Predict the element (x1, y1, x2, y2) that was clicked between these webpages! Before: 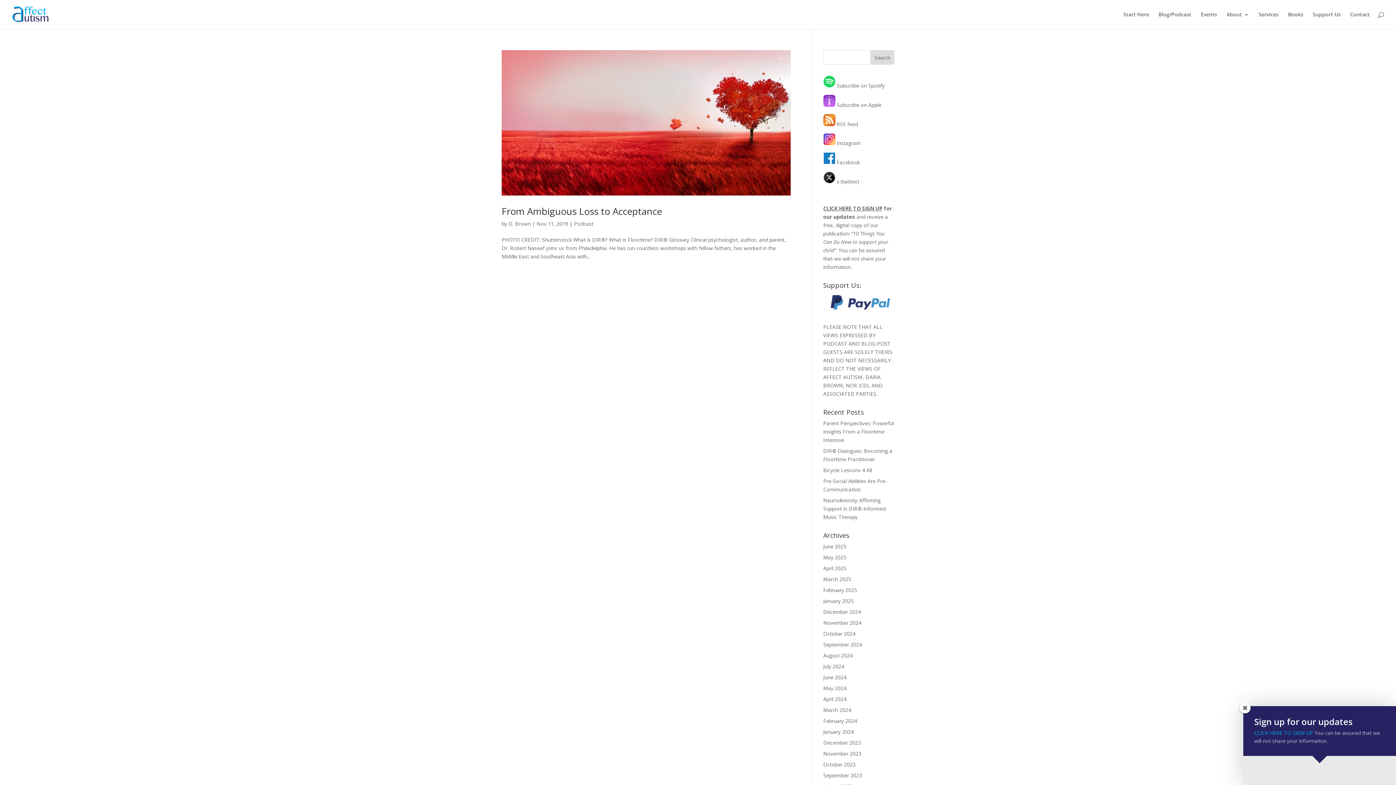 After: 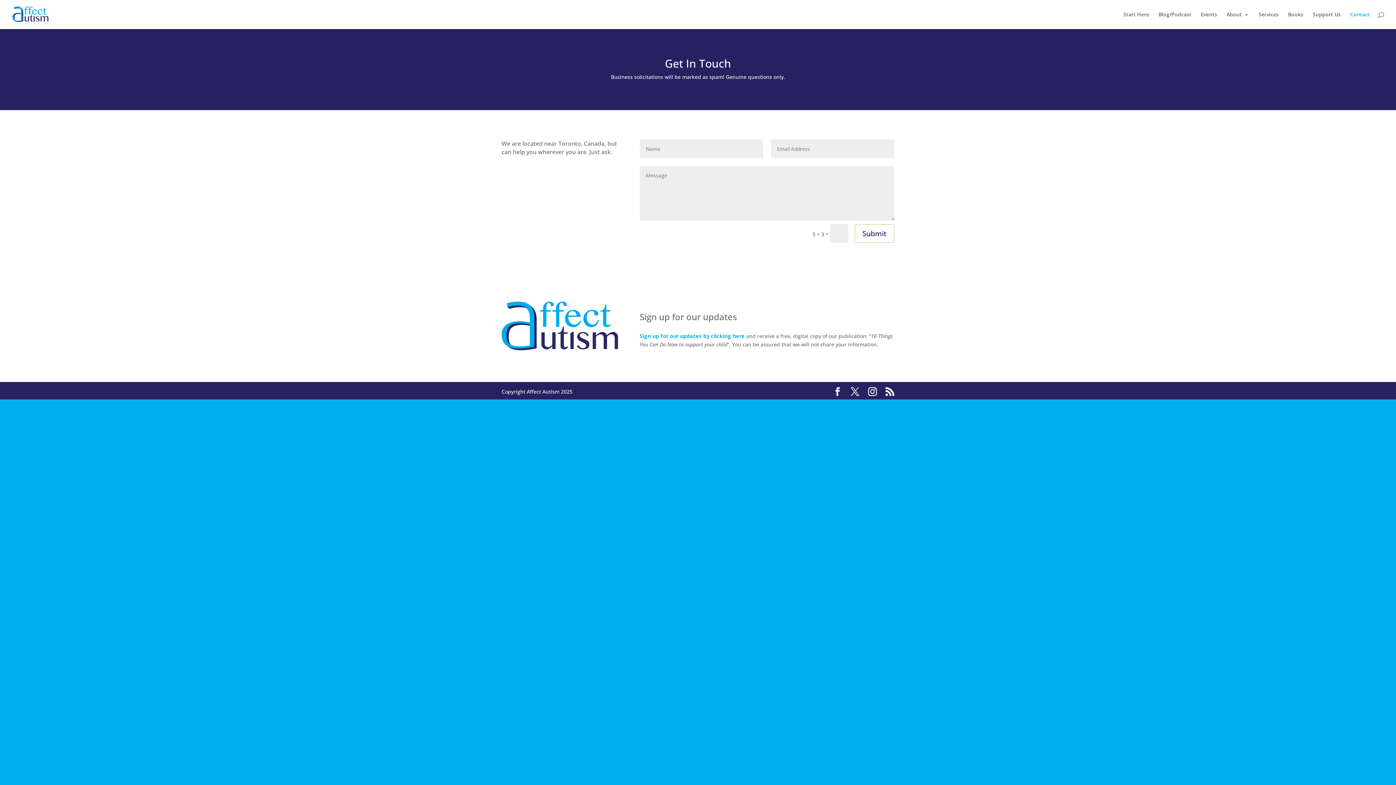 Action: bbox: (1350, 12, 1370, 29) label: Contact